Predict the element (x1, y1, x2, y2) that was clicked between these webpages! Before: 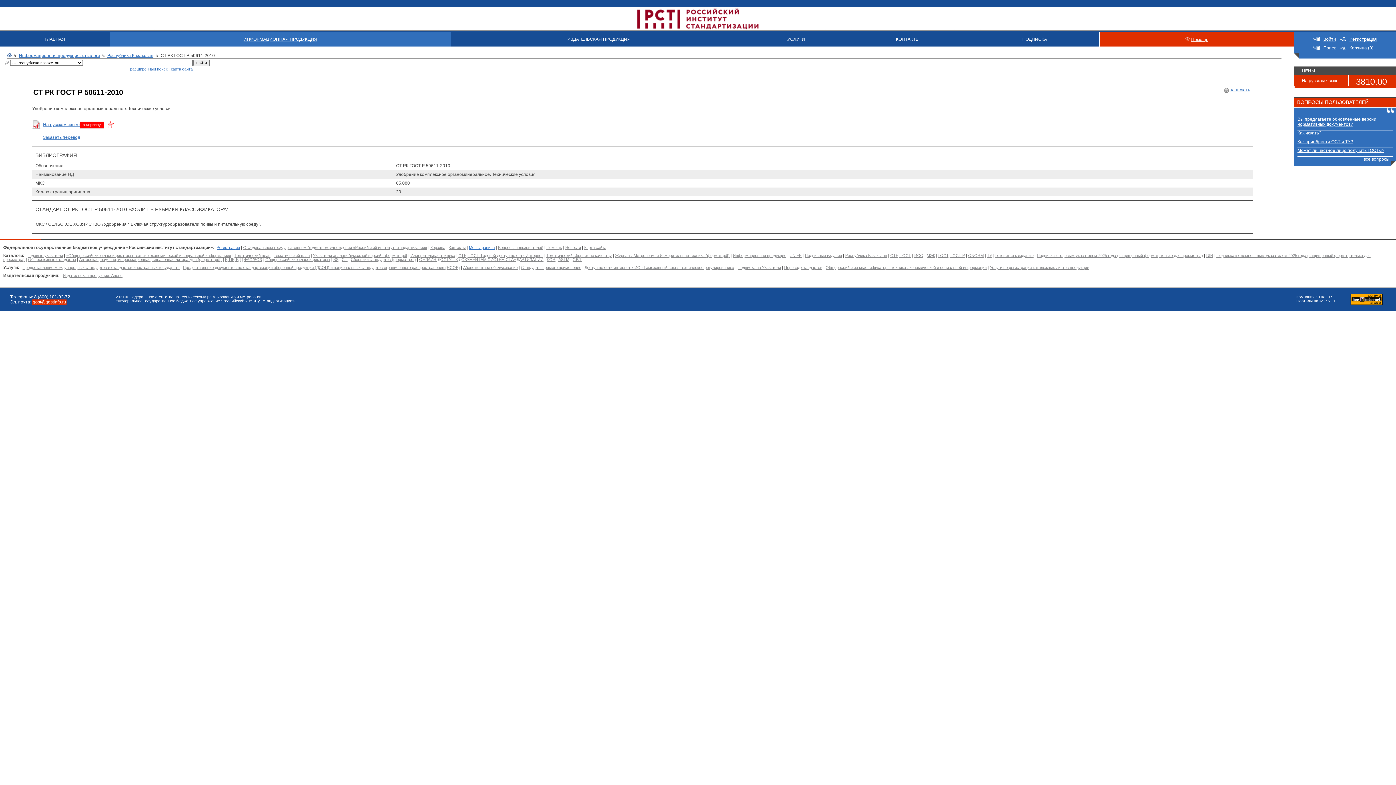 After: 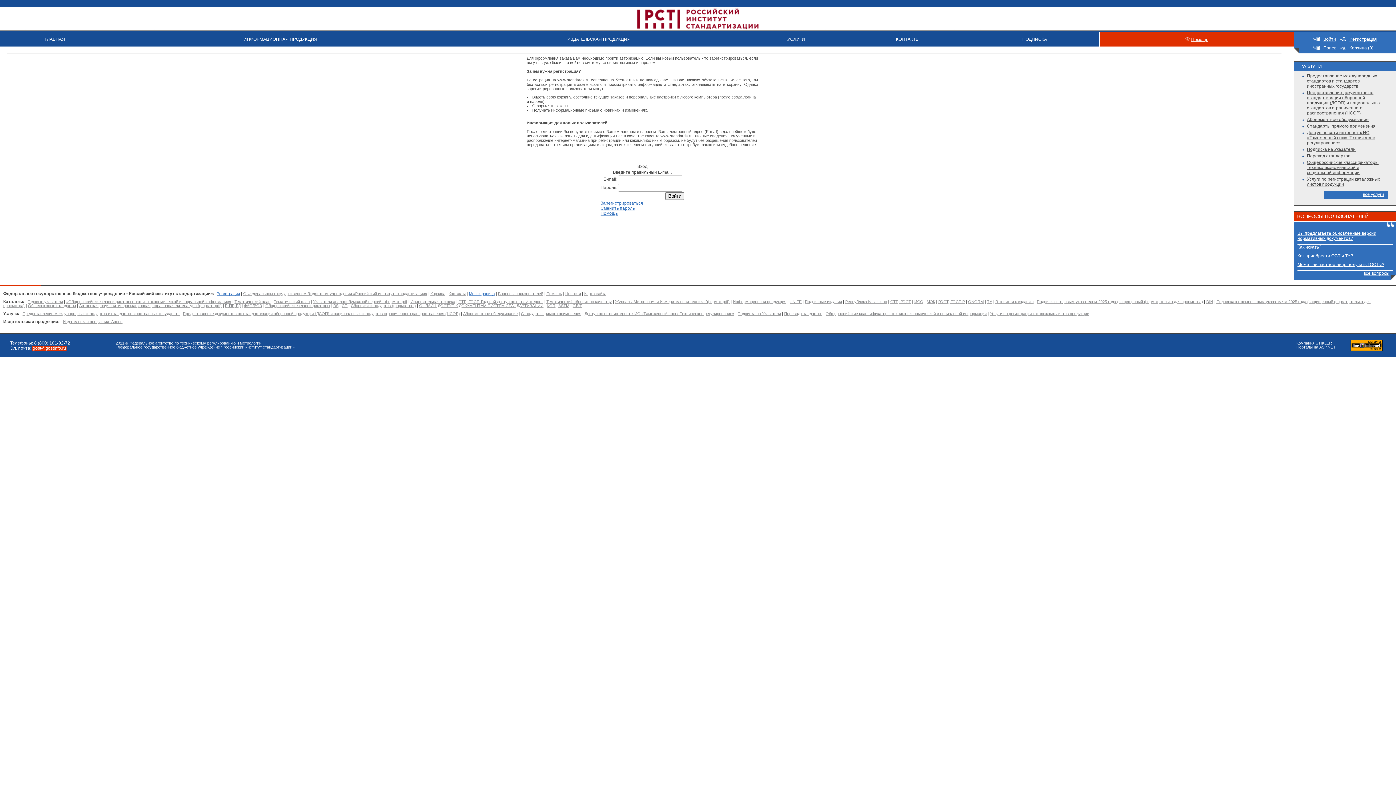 Action: bbox: (469, 245, 494, 249) label: Моя страница